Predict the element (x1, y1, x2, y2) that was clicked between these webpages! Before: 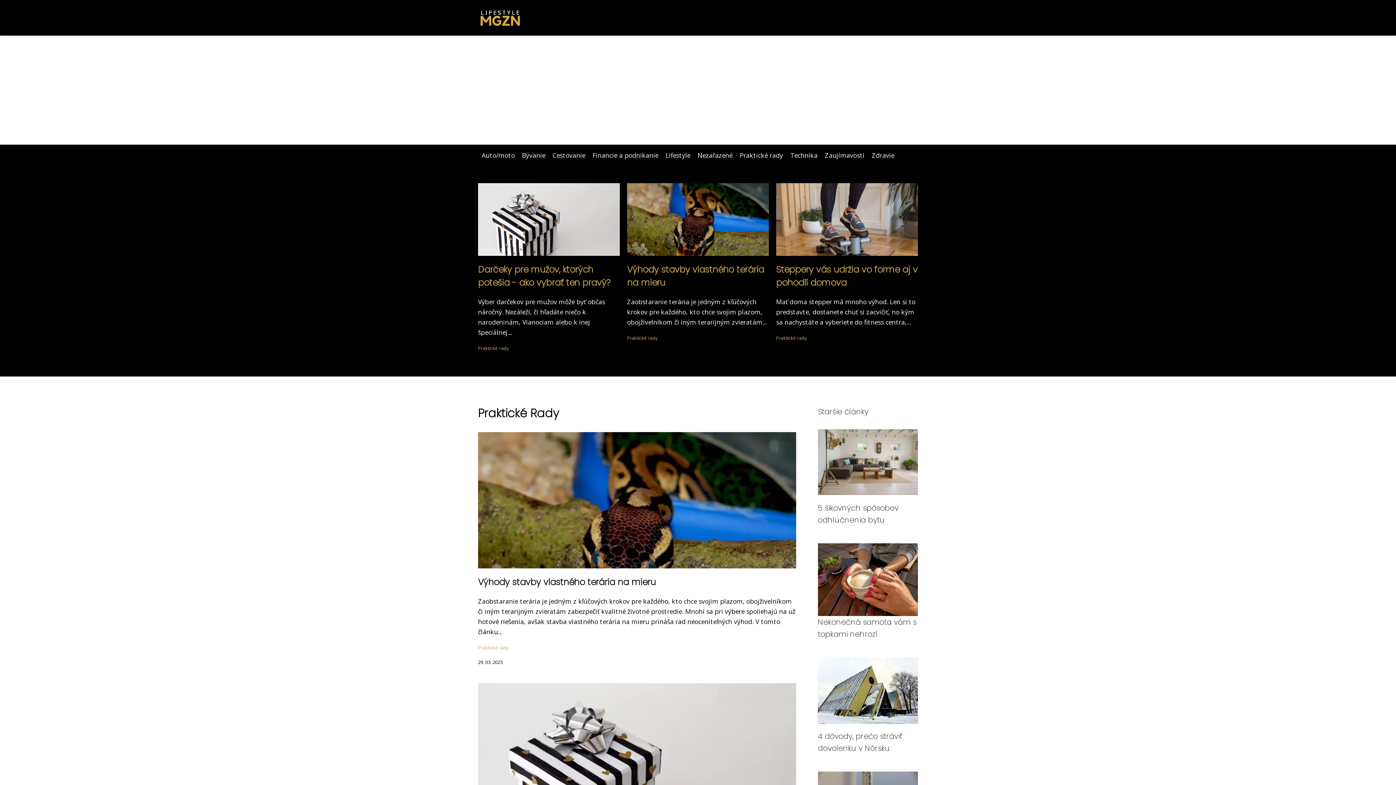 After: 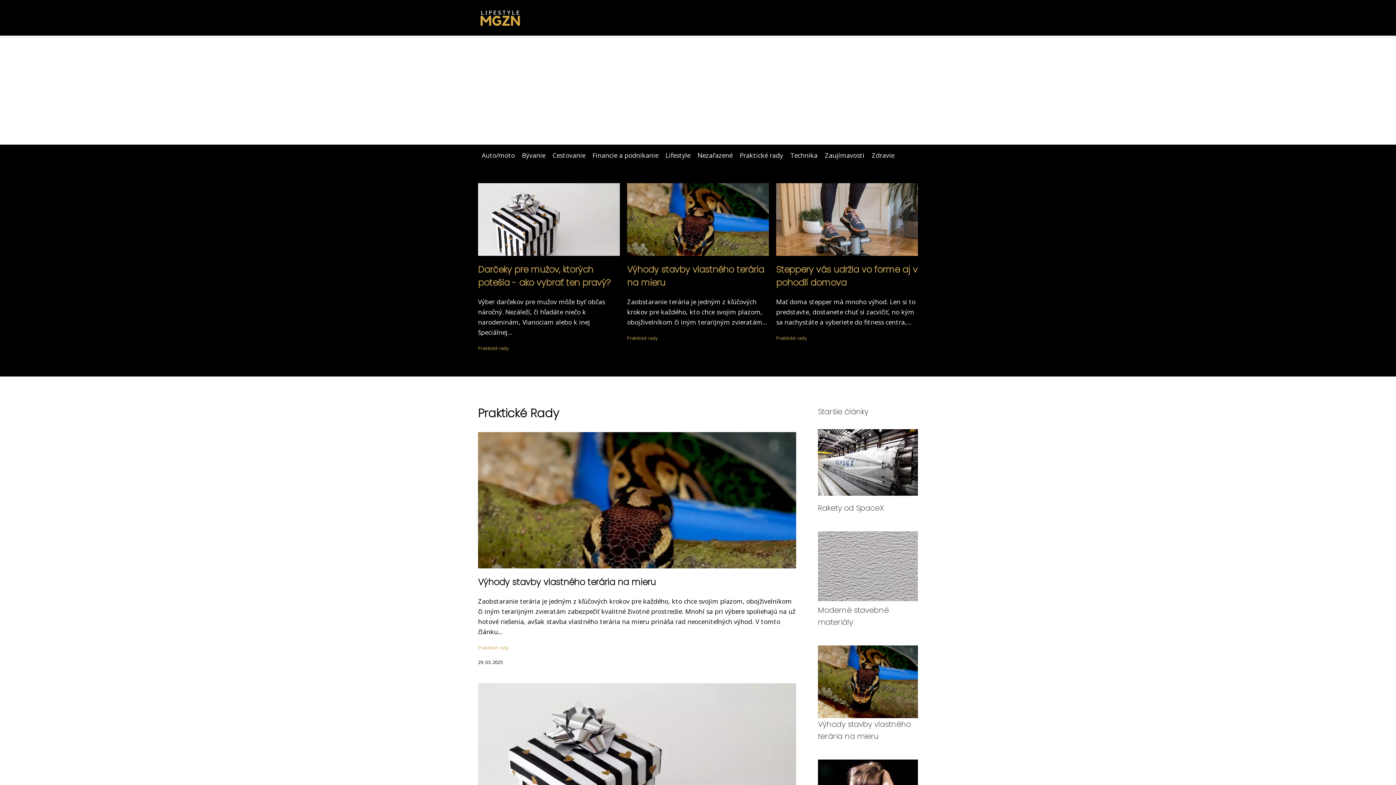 Action: bbox: (736, 150, 786, 159) label: Praktické rady